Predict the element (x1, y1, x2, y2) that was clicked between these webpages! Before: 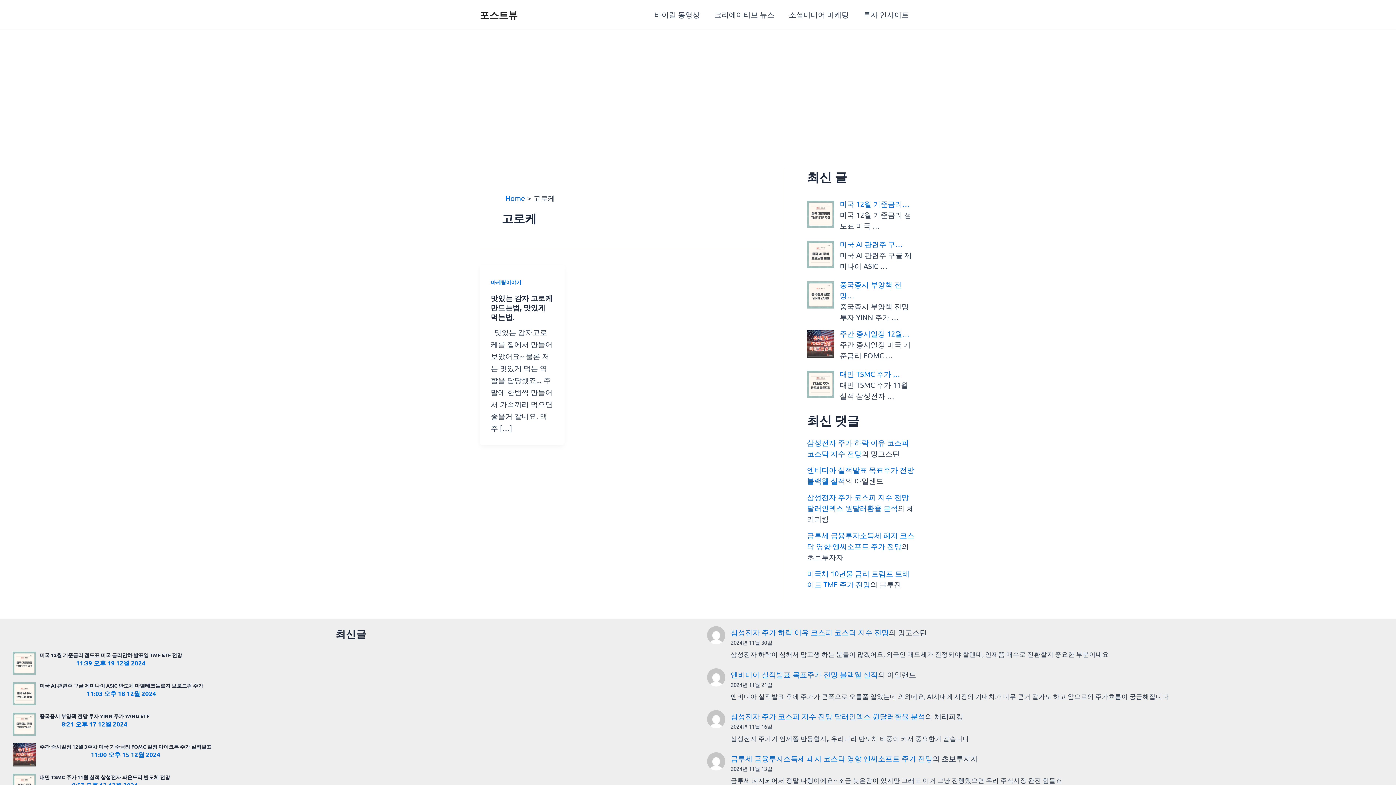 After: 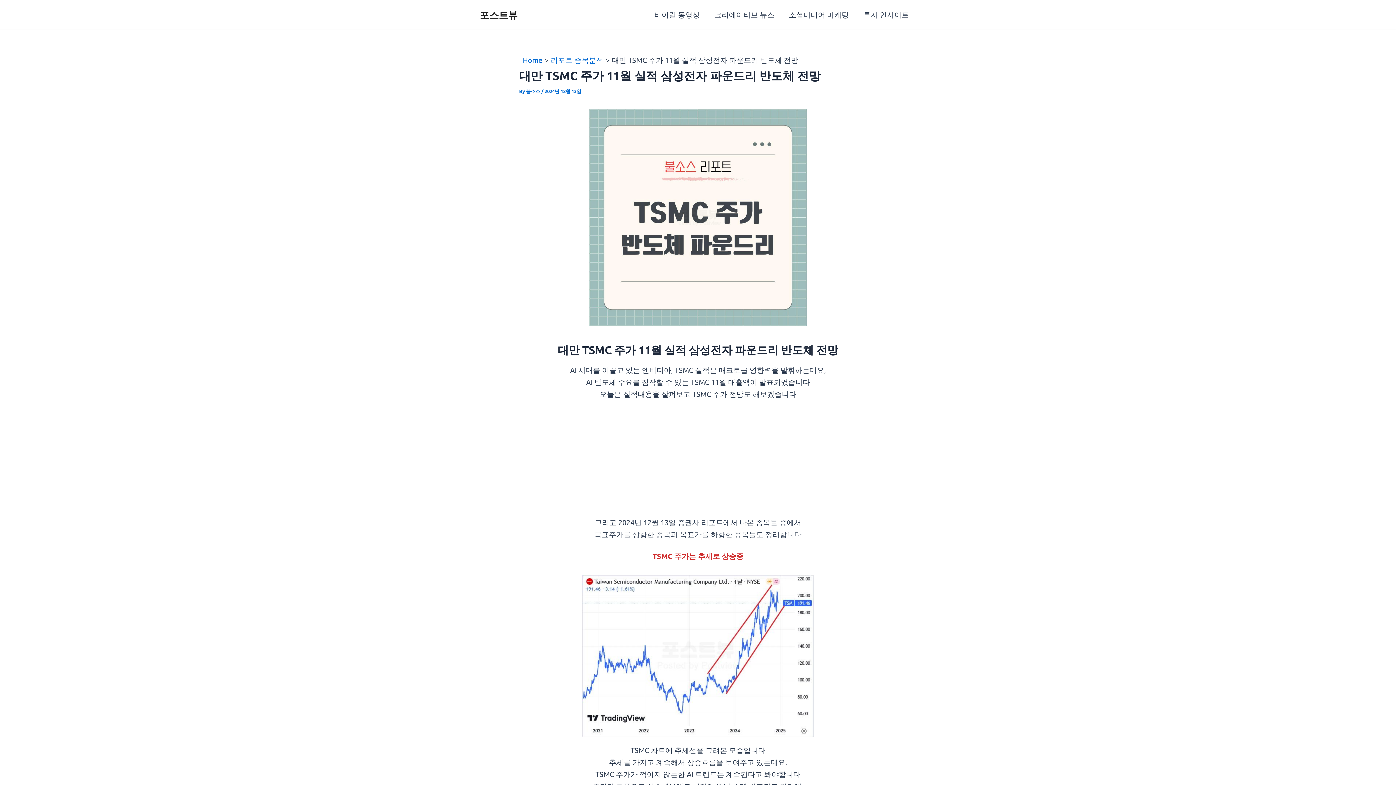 Action: bbox: (39, 774, 170, 780) label: 대만 TSMC 주가 11월 실적 삼성전자 파운드리 반도체 전망